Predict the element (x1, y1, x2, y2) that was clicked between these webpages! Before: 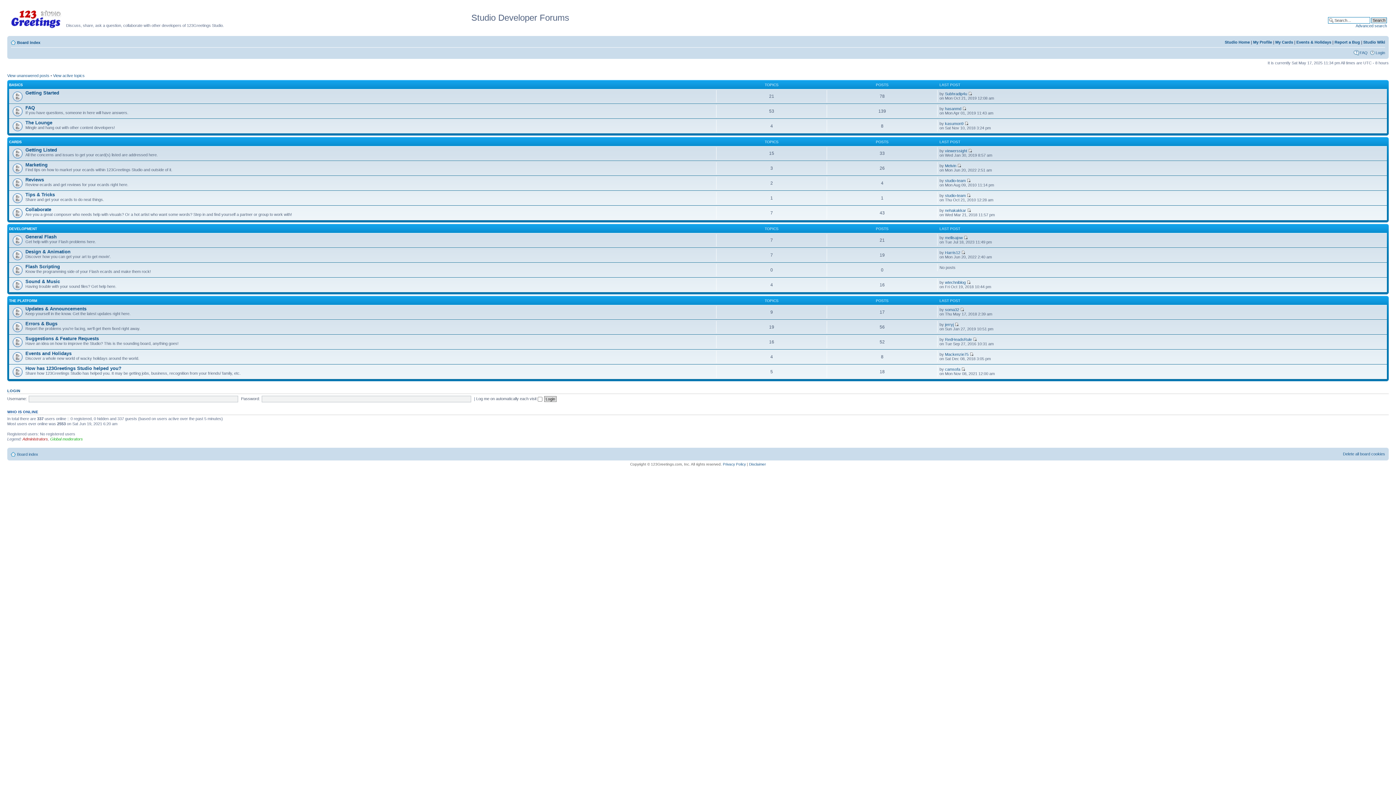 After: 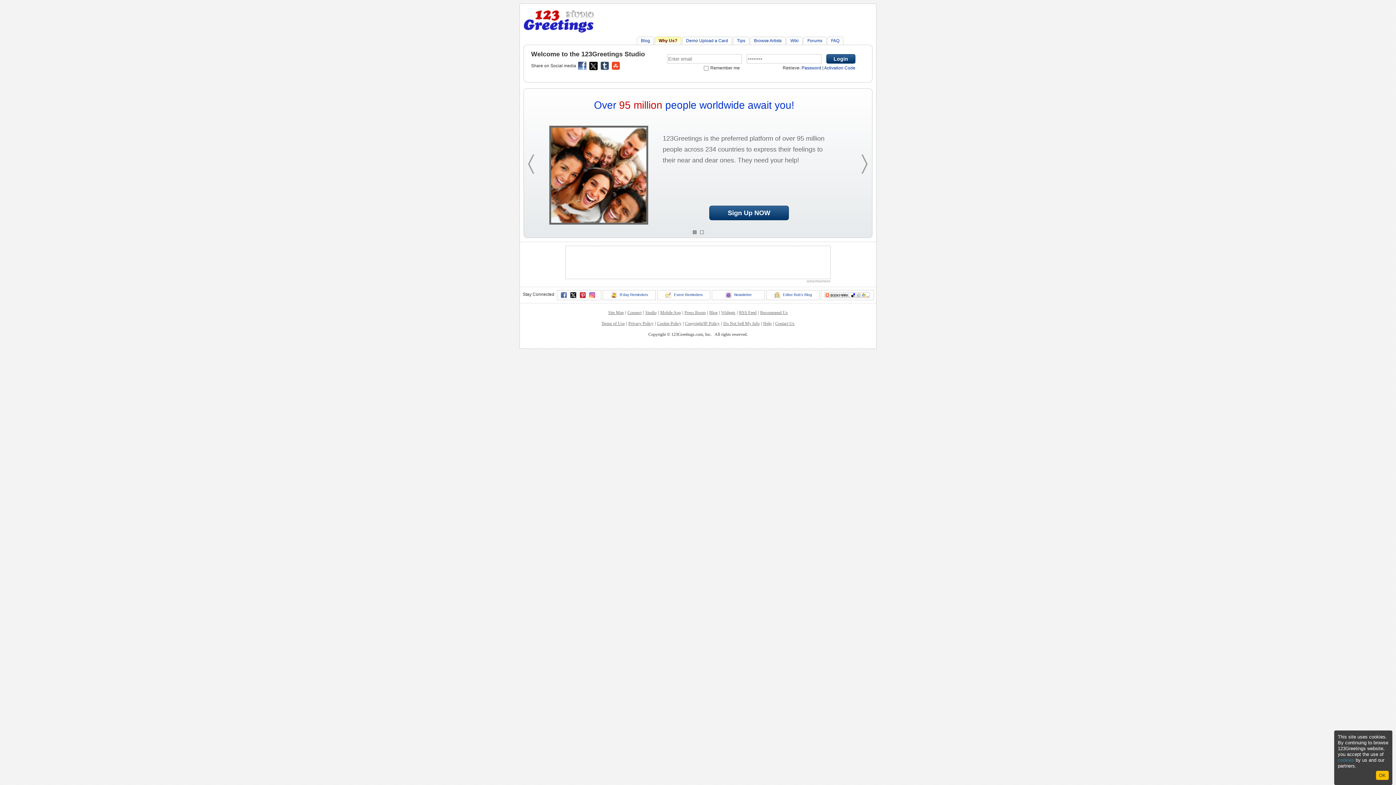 Action: bbox: (1275, 39, 1293, 44) label: My Cards